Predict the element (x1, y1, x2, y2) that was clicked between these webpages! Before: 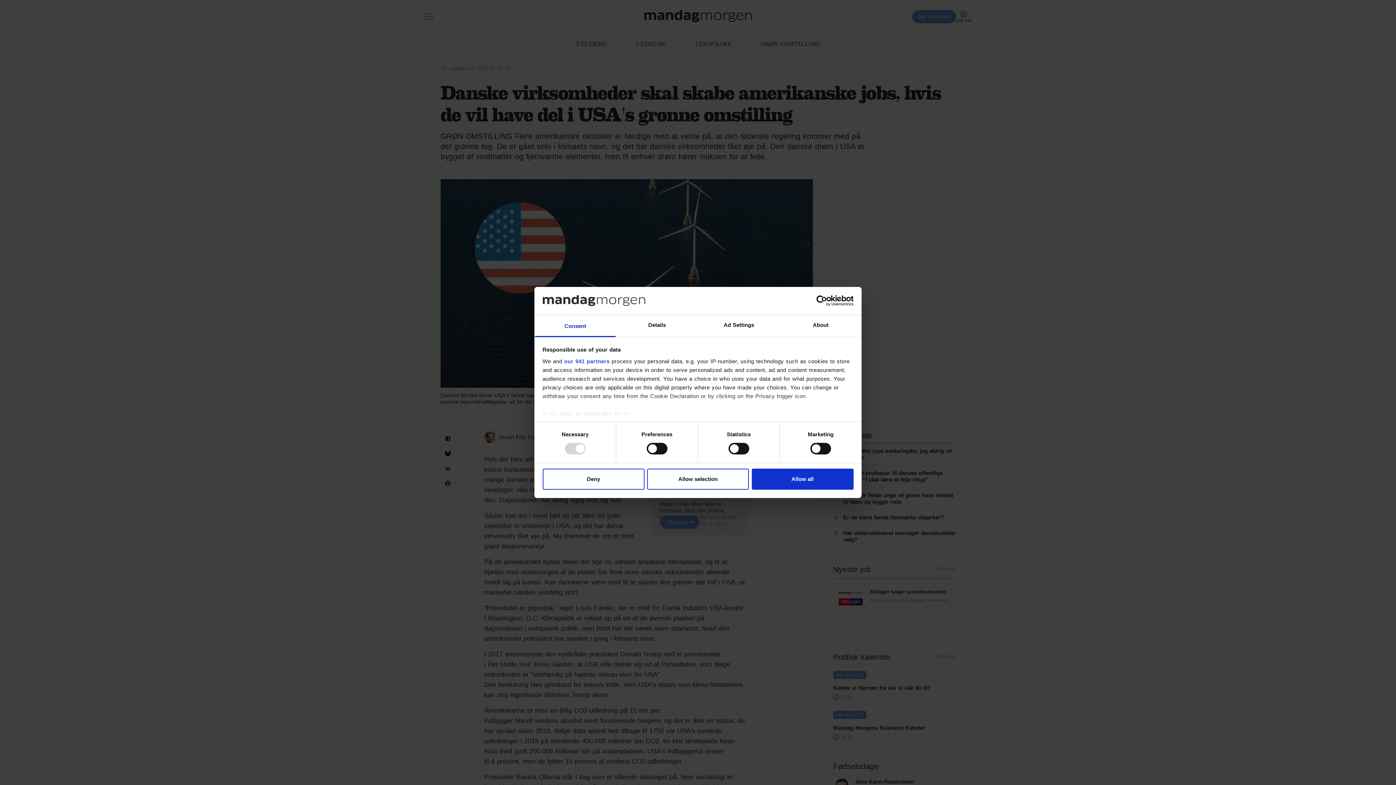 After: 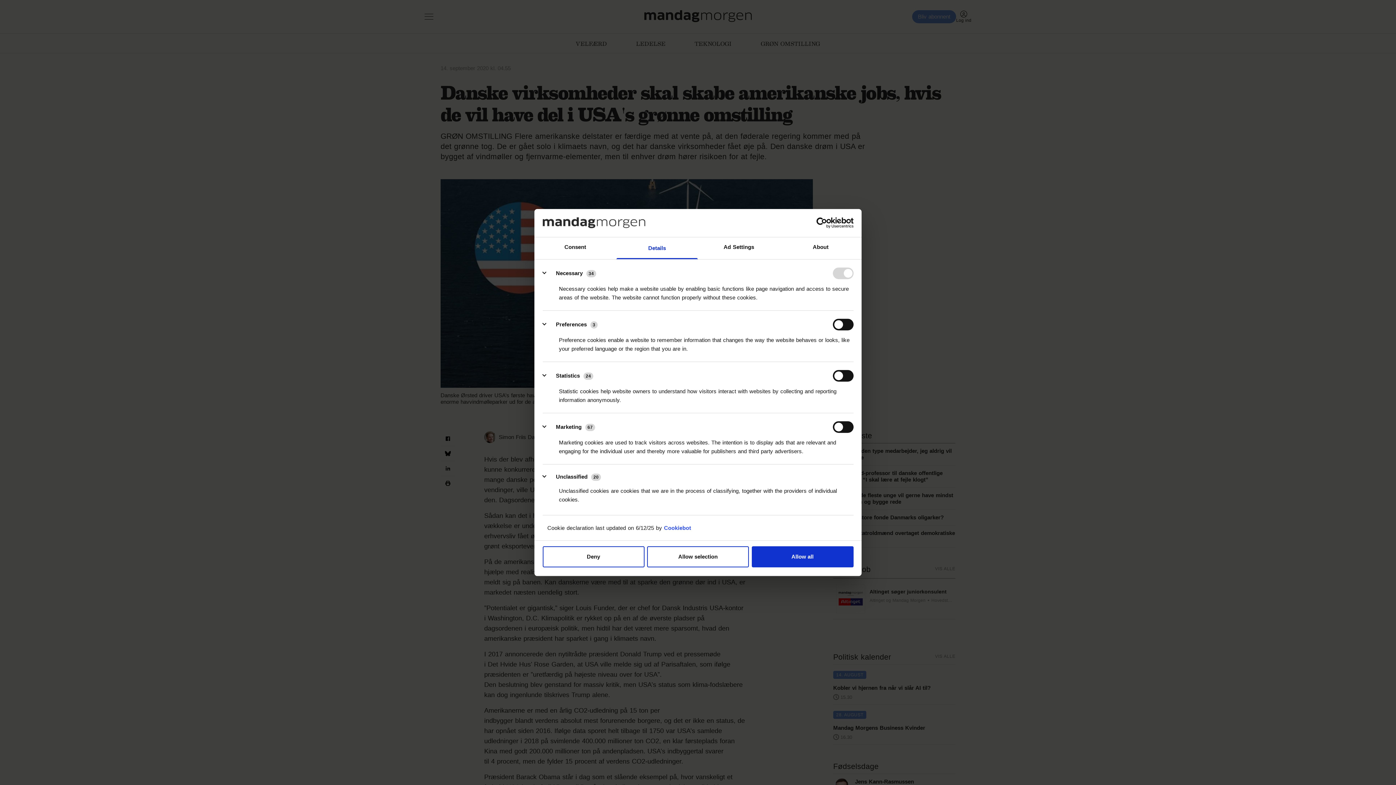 Action: bbox: (616, 315, 698, 337) label: Details